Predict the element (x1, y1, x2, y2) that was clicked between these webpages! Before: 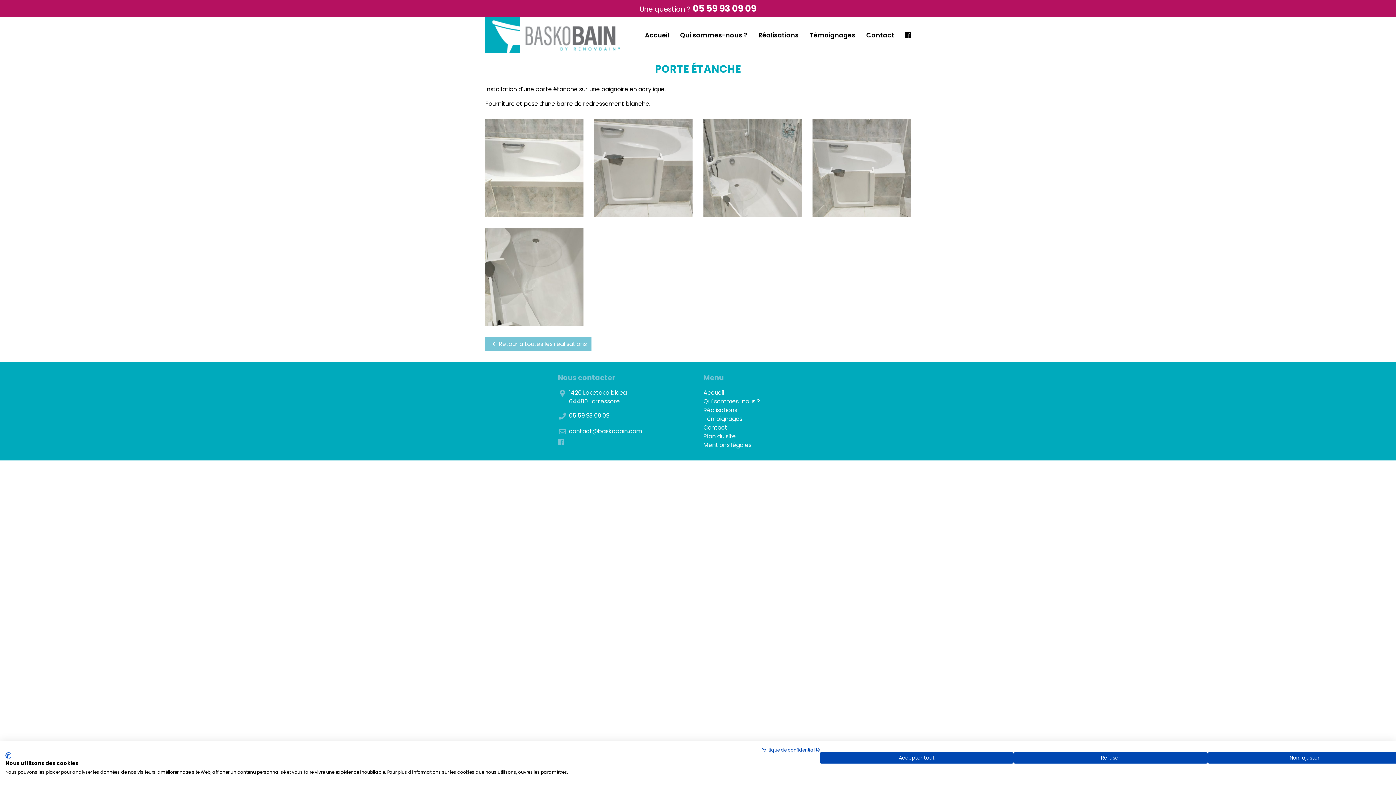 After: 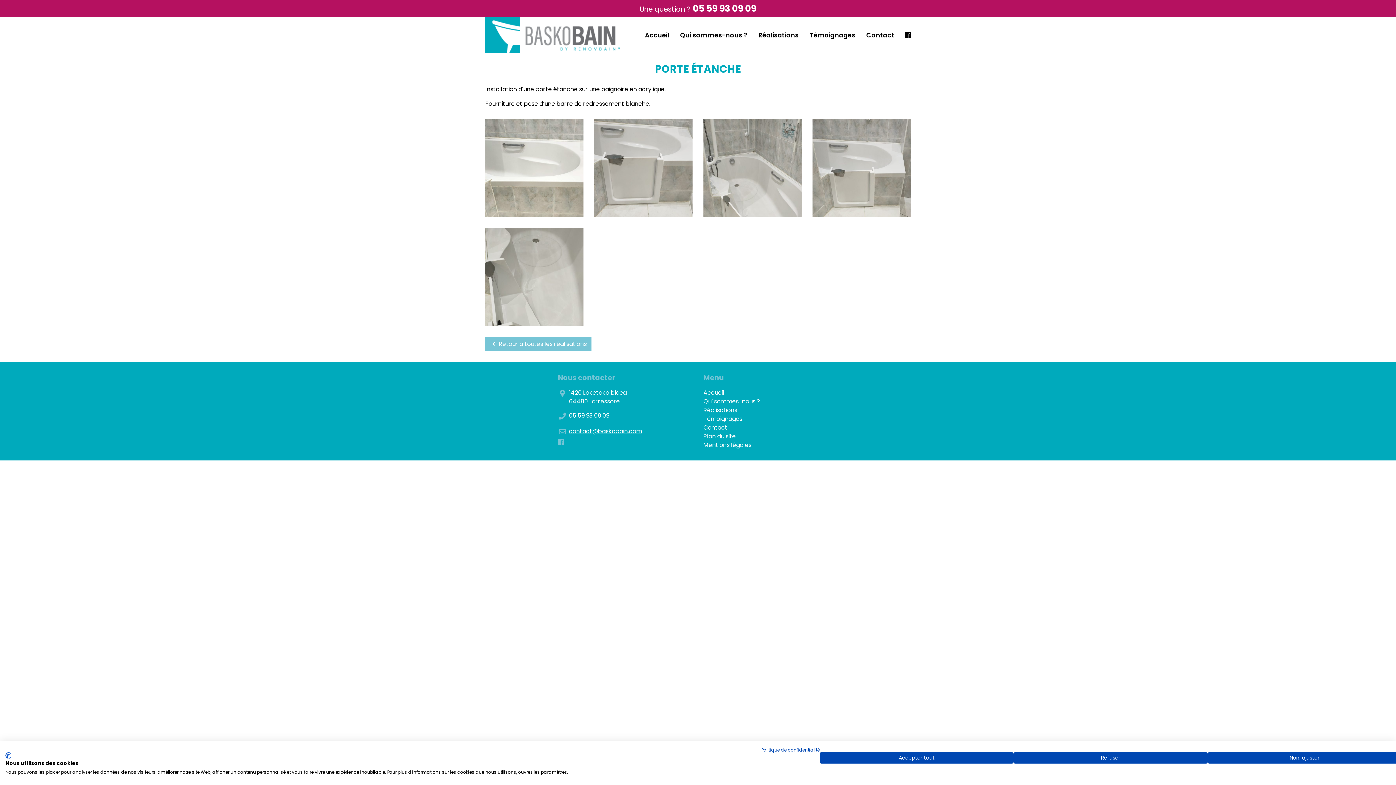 Action: bbox: (569, 427, 642, 435) label: contact@baskobain.com